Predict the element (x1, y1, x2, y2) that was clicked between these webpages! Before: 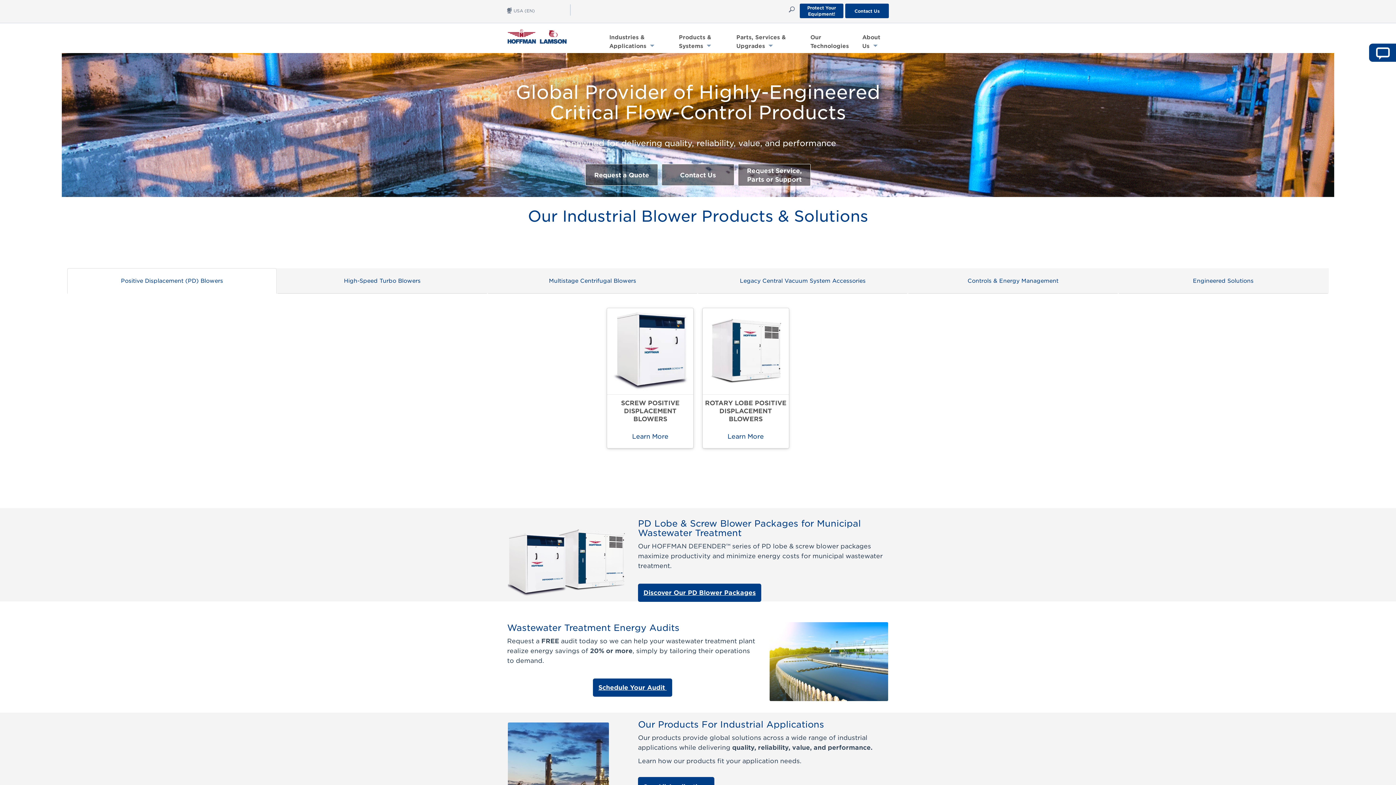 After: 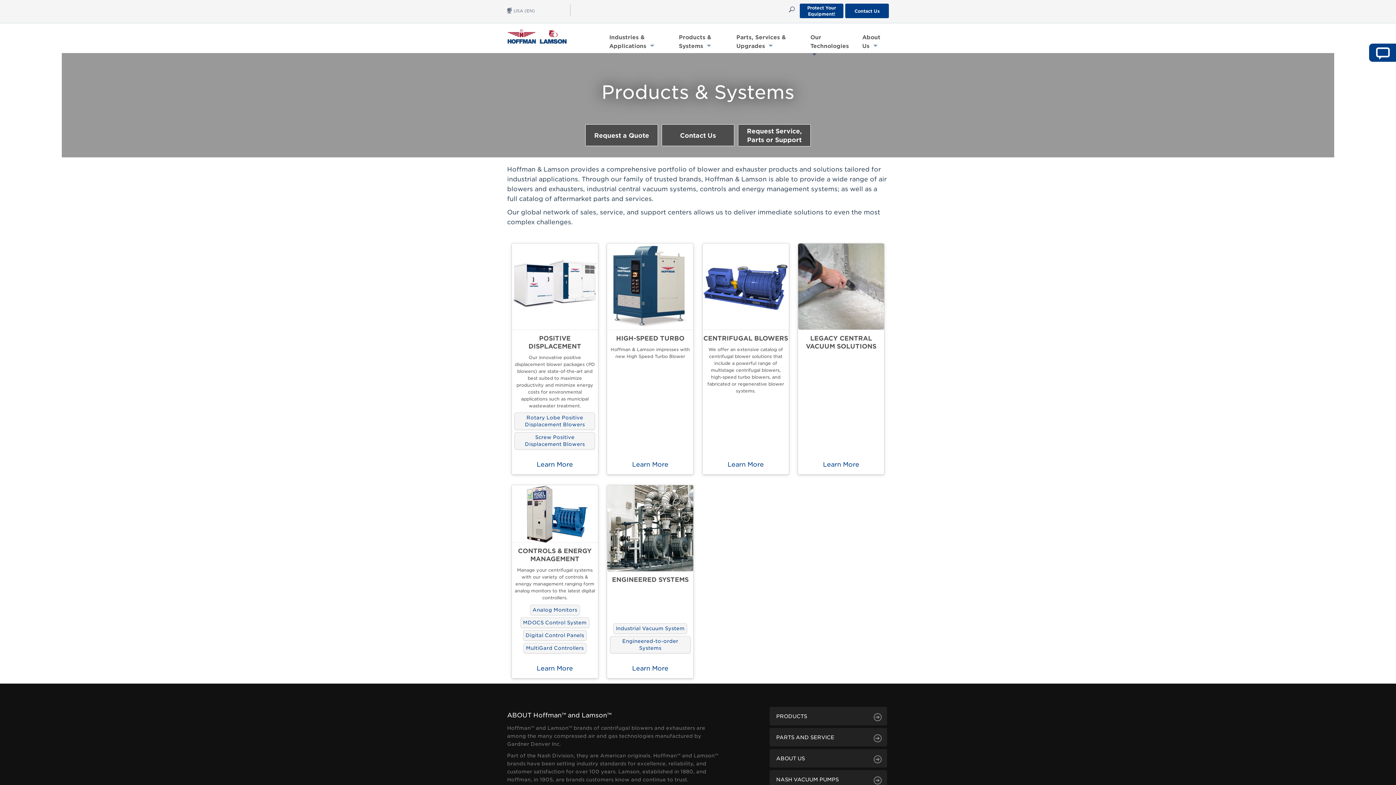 Action: bbox: (675, 30, 732, 43) label: Products & Systems 